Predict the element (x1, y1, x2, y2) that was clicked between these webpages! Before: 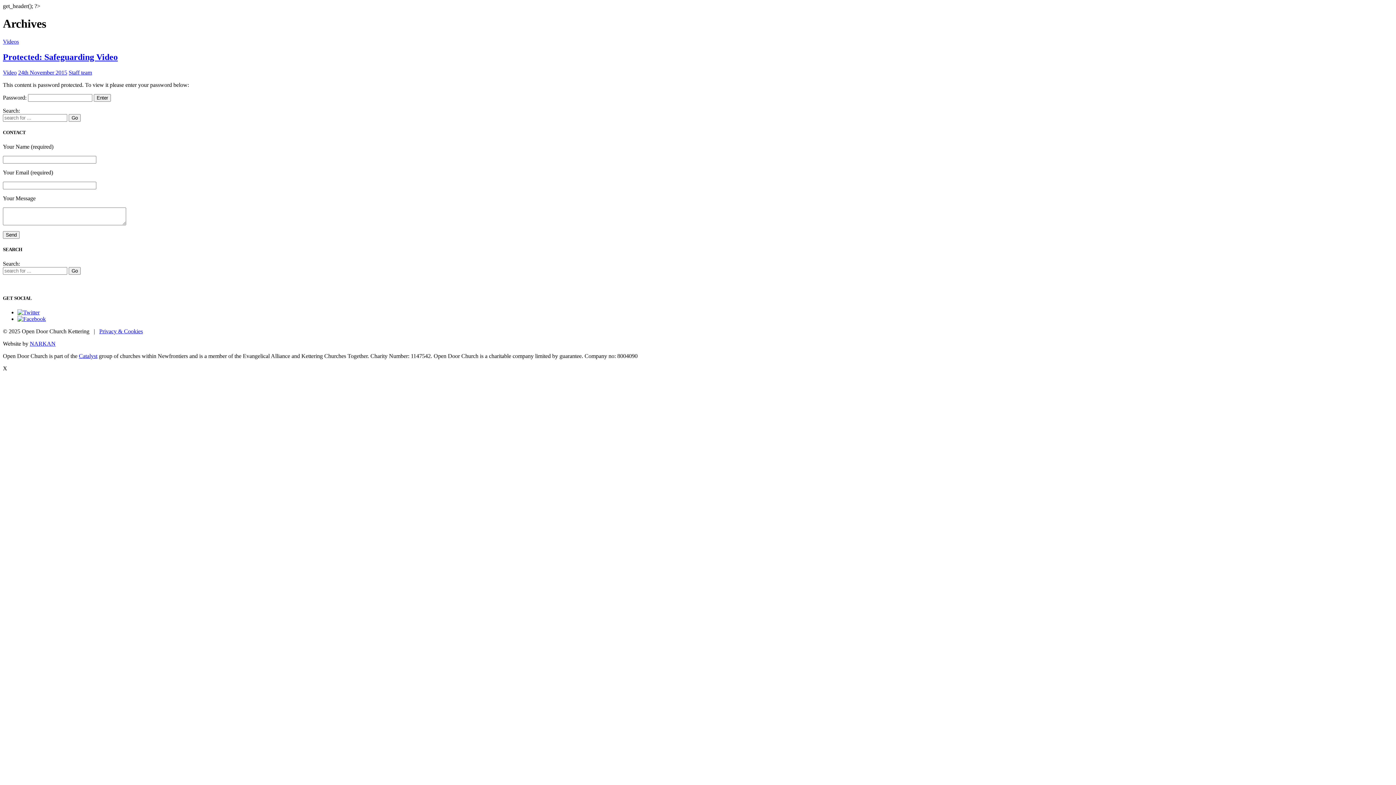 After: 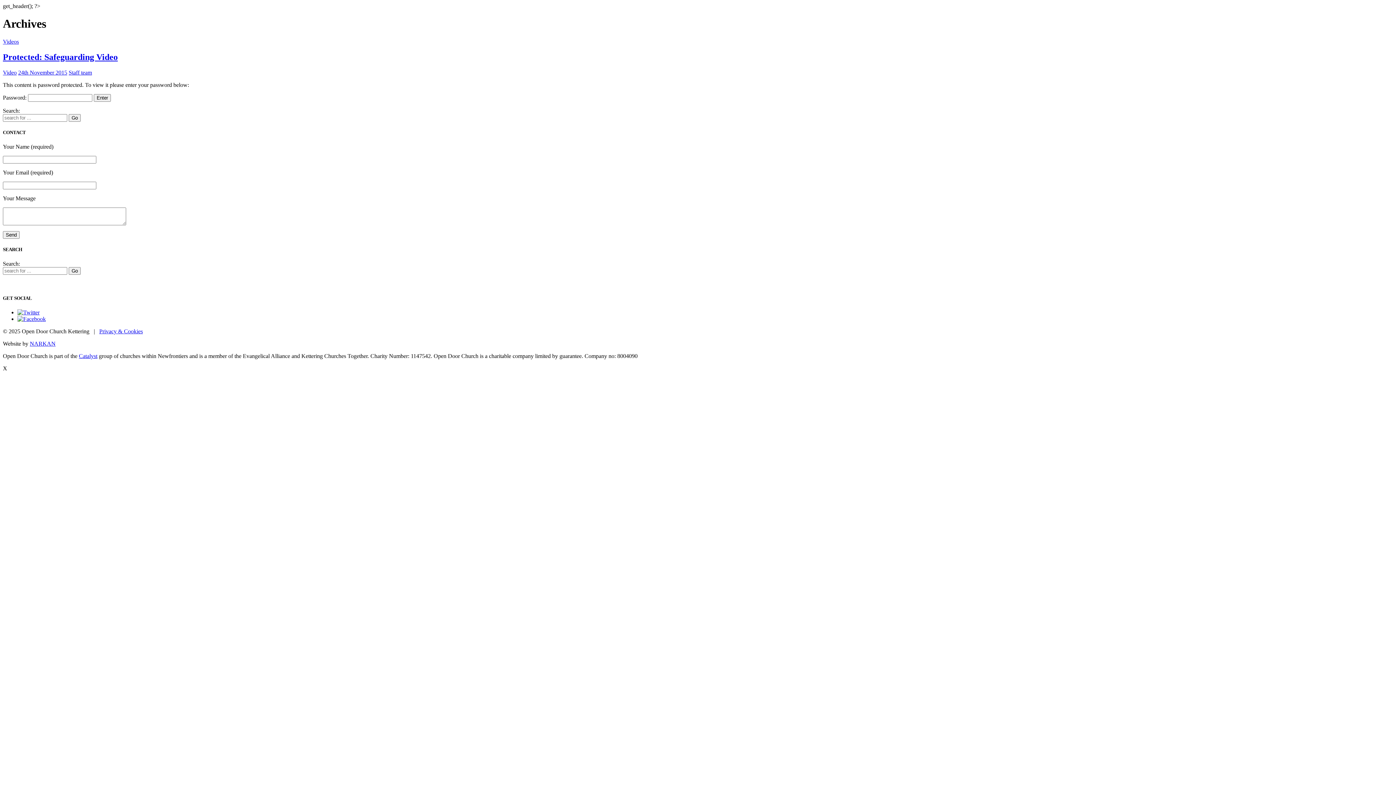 Action: bbox: (2, 69, 16, 75) label: Video